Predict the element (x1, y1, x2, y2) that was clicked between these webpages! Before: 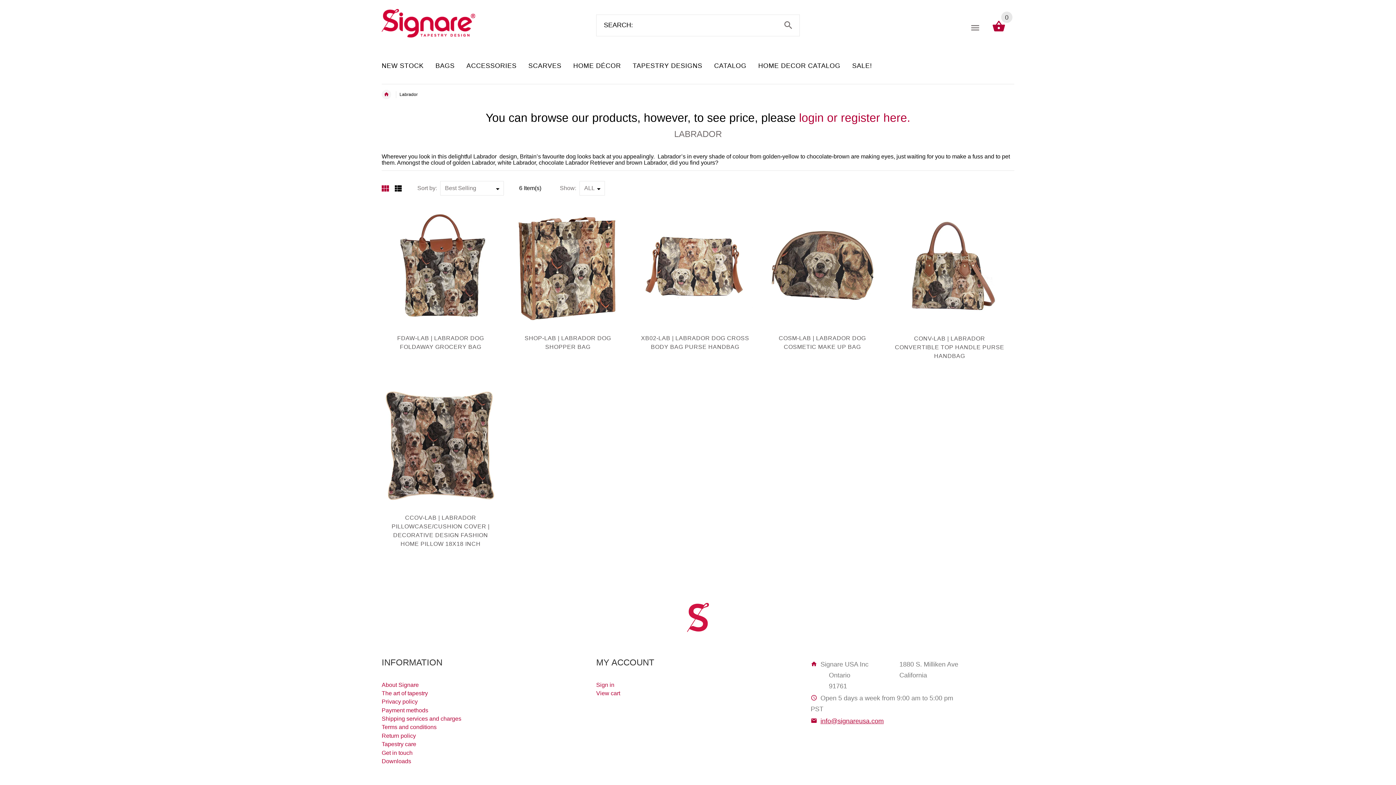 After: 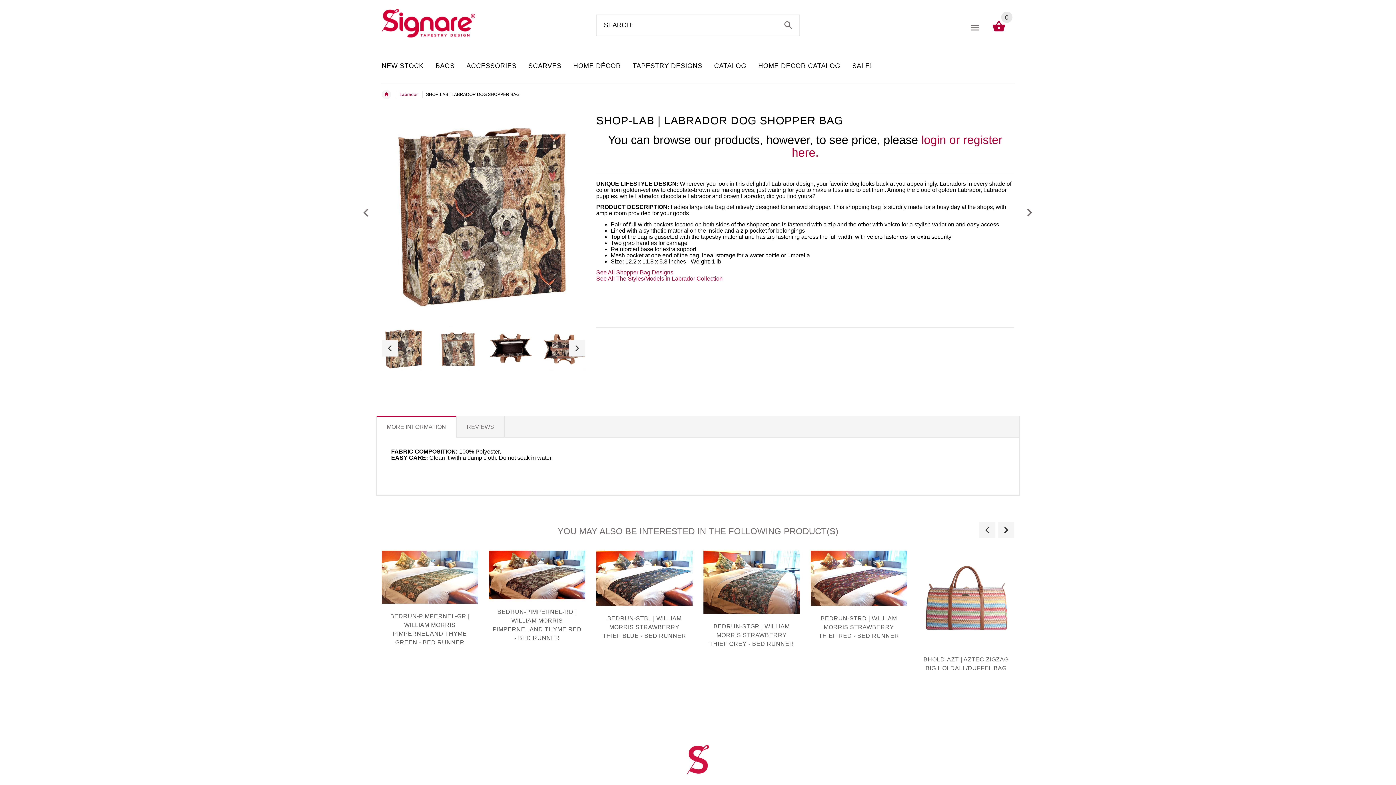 Action: bbox: (509, 263, 626, 269)